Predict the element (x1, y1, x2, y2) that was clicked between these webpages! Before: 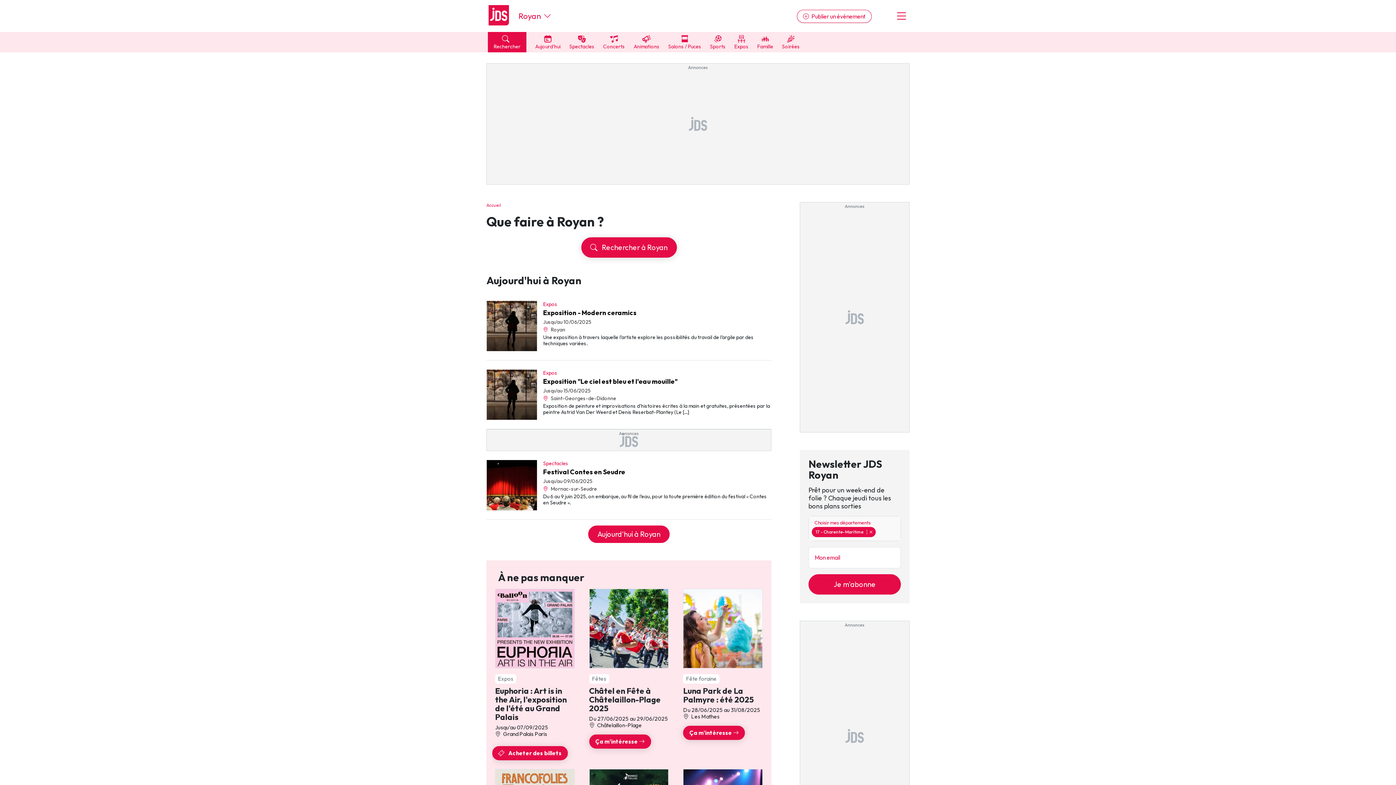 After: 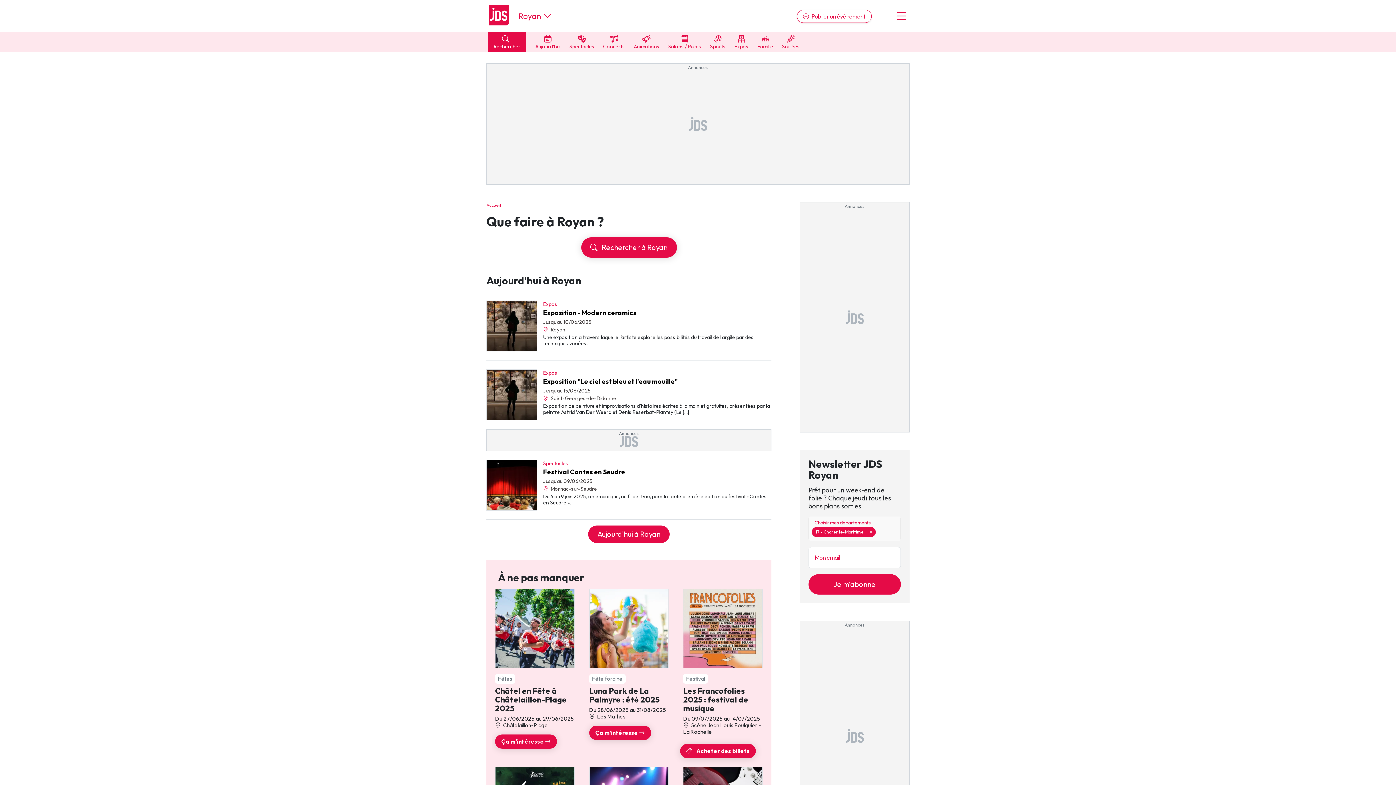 Action: bbox: (518, 12, 540, 20) label: Royan